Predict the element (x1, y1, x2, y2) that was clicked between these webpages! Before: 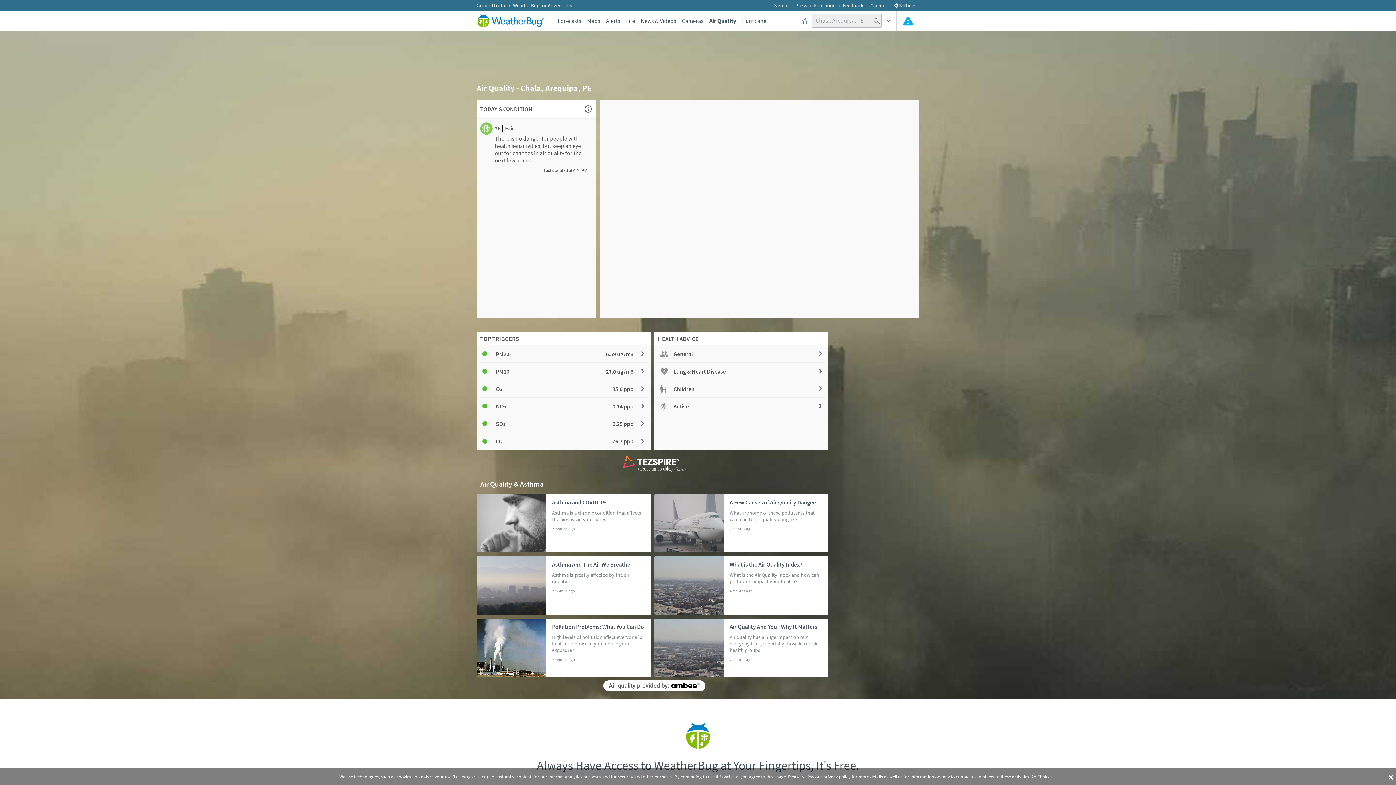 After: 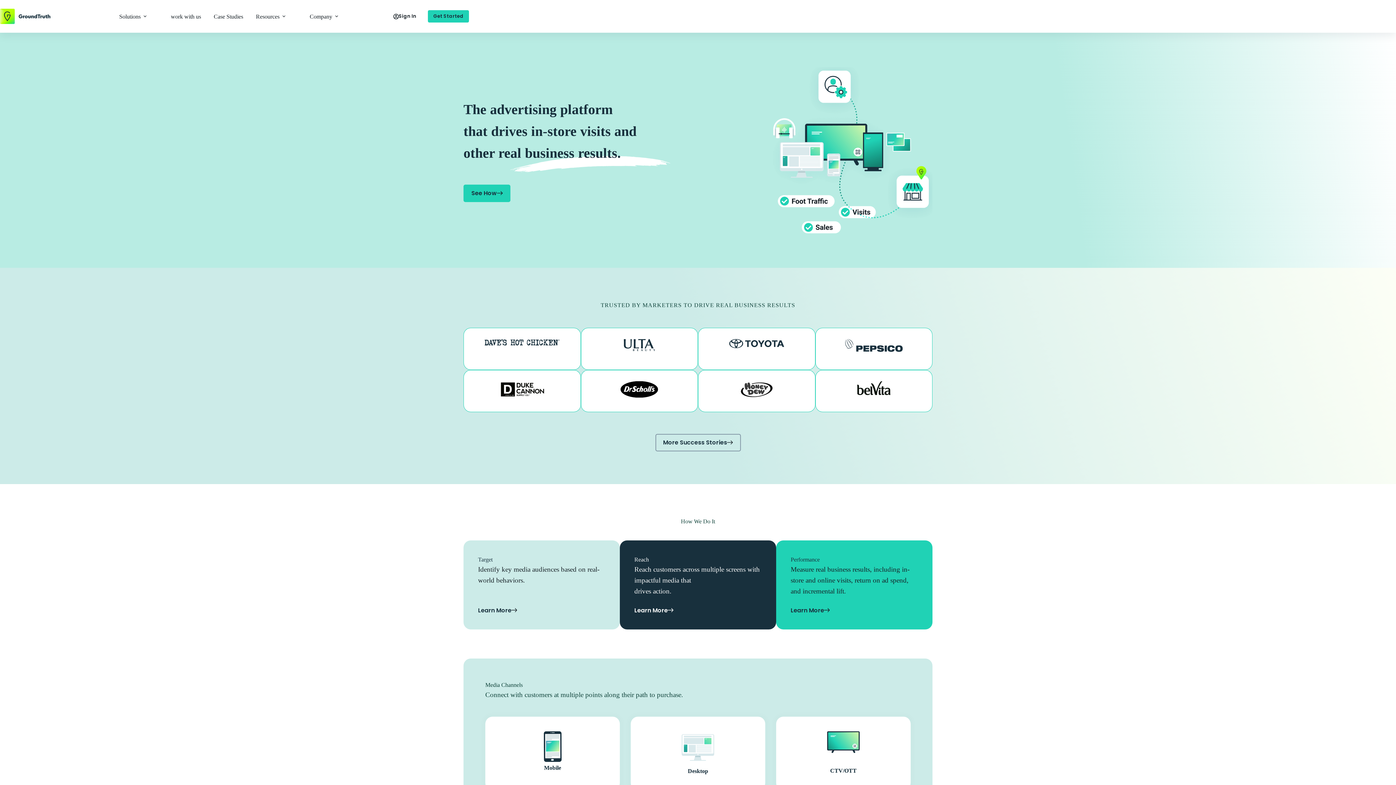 Action: bbox: (476, 2, 513, 8) label: GroundTruth